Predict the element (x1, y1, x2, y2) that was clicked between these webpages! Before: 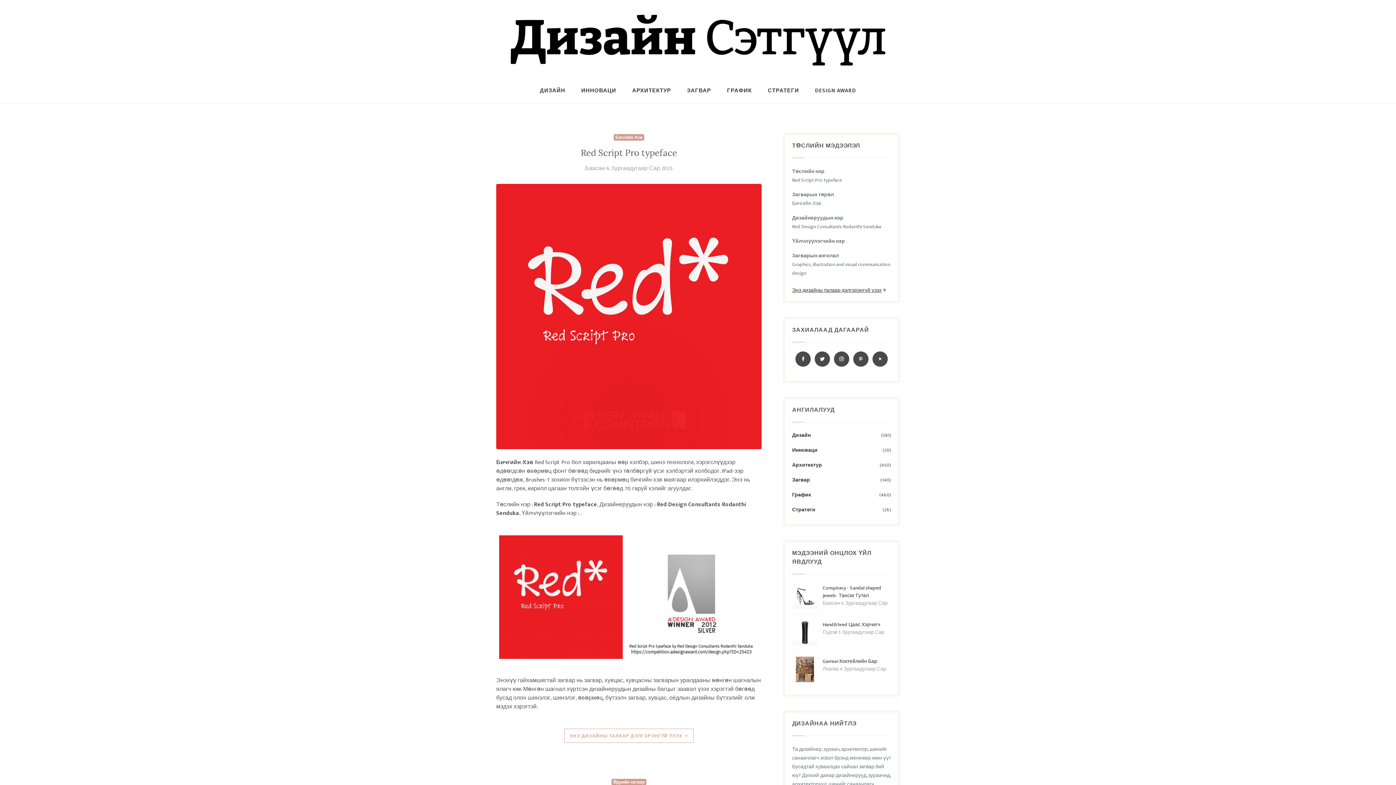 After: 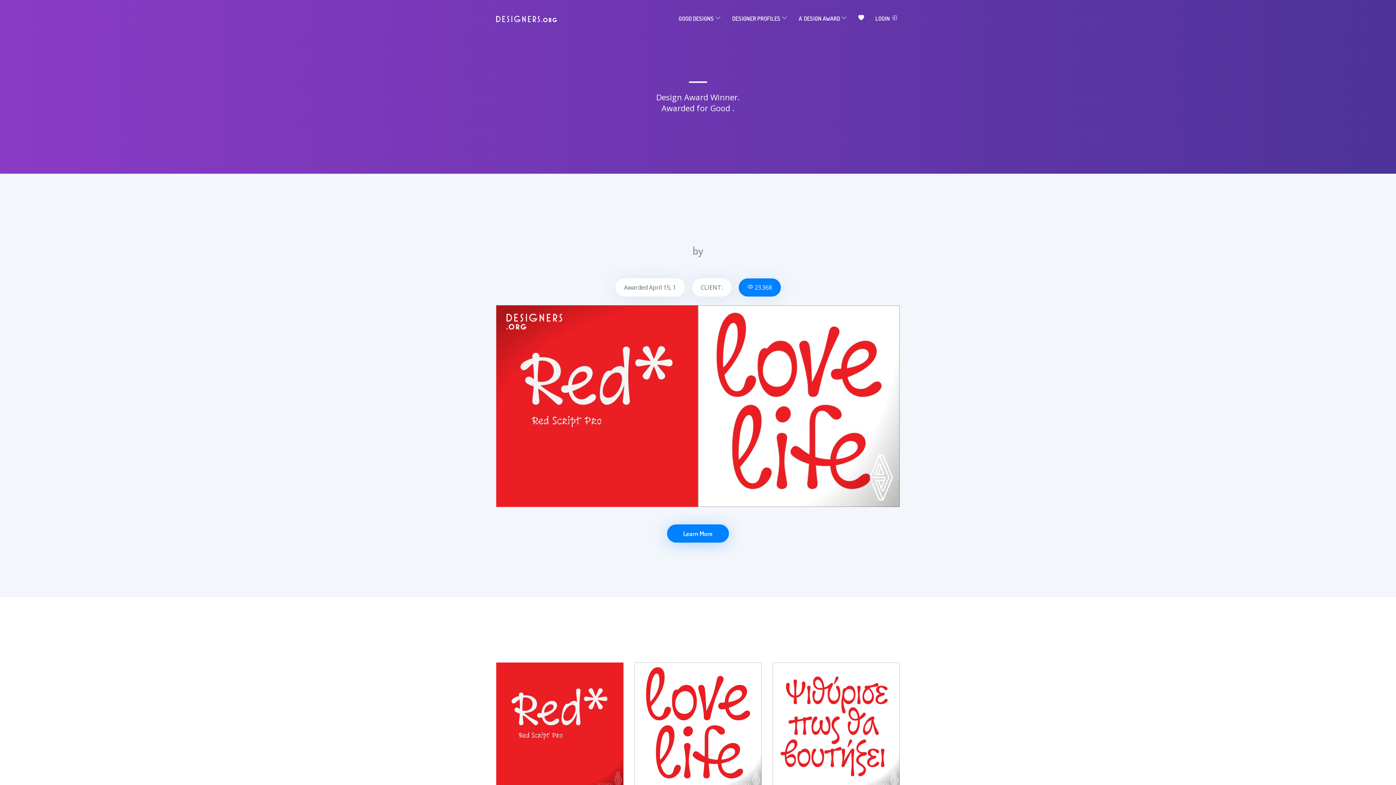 Action: label: Энэ дизайны талаар дэлгэрэнгүй үзэх bbox: (792, 286, 886, 294)